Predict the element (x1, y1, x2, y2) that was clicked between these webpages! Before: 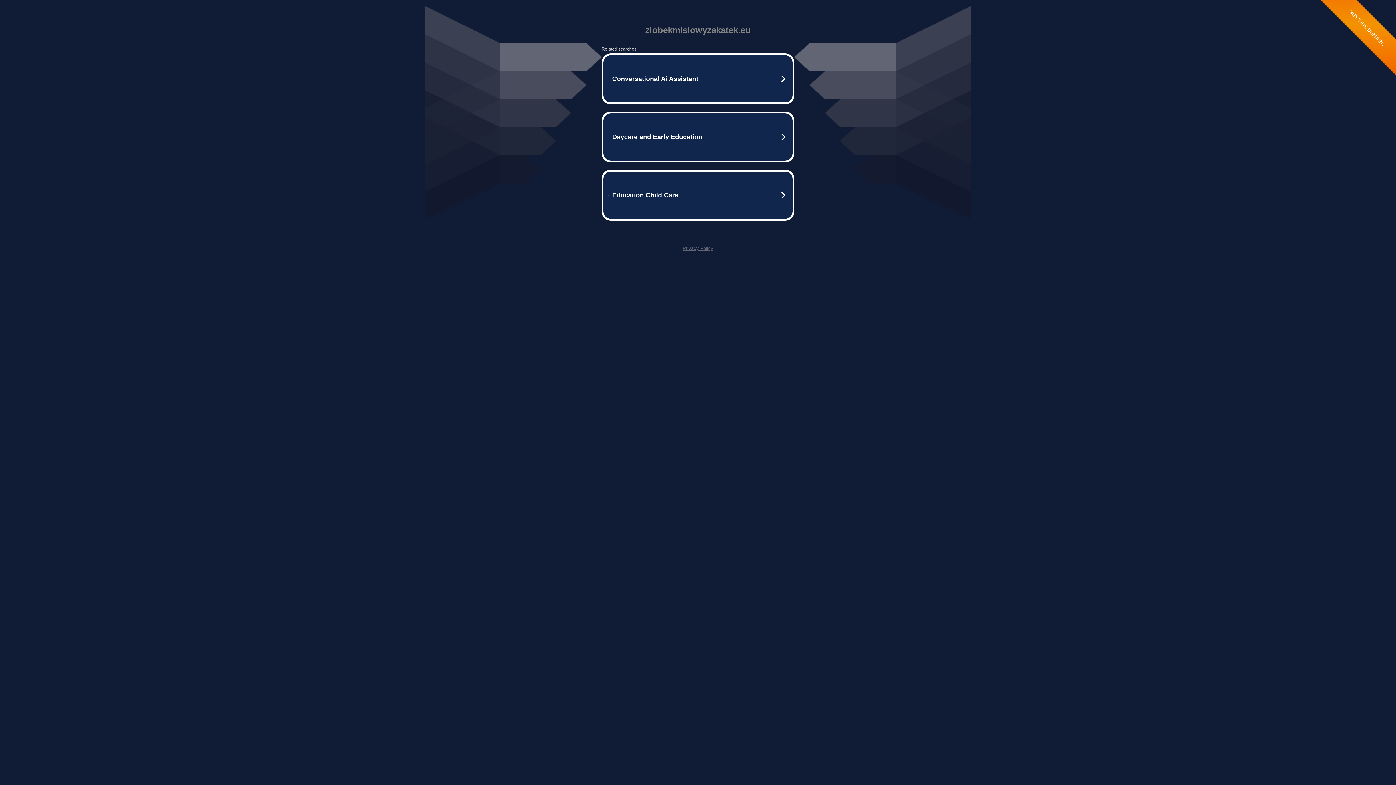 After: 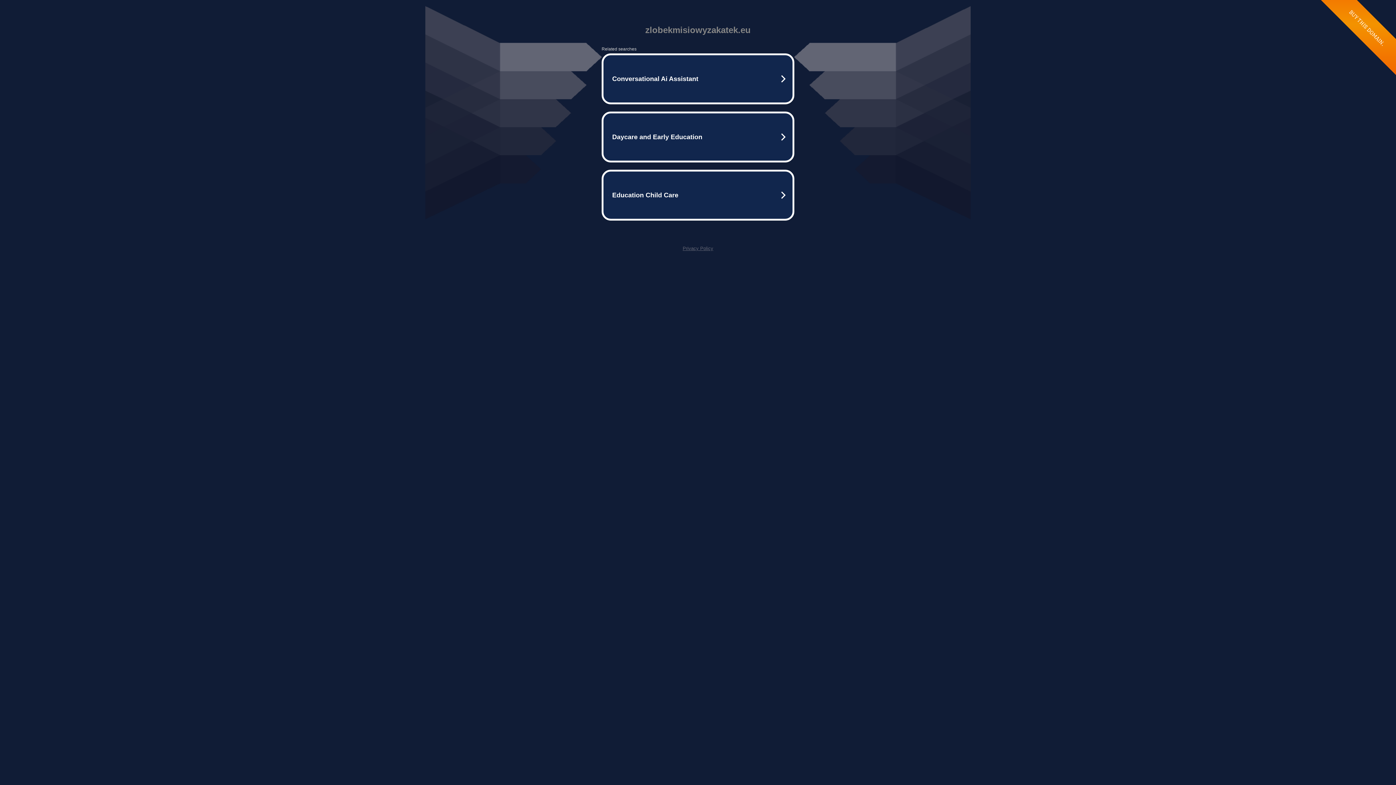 Action: label: Privacy Policy bbox: (682, 245, 713, 251)